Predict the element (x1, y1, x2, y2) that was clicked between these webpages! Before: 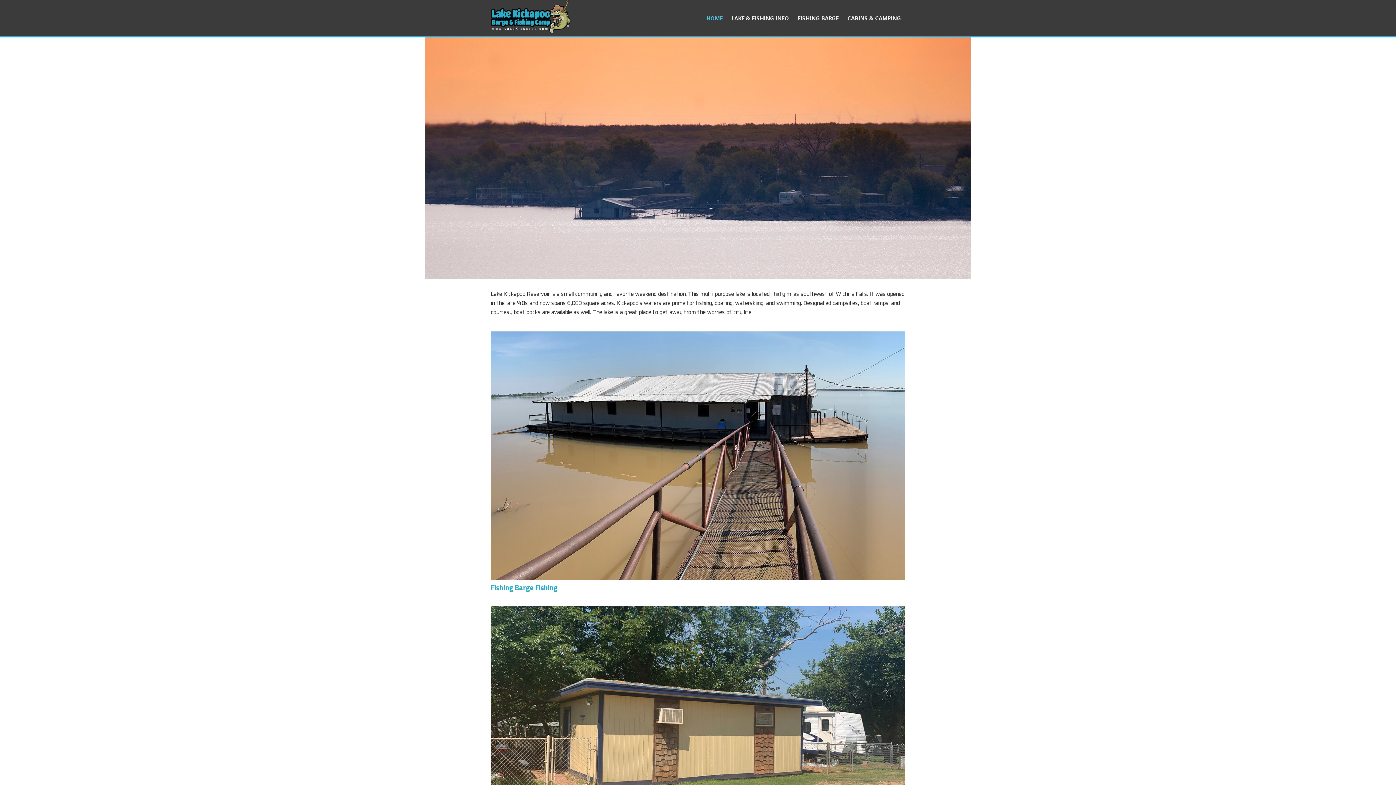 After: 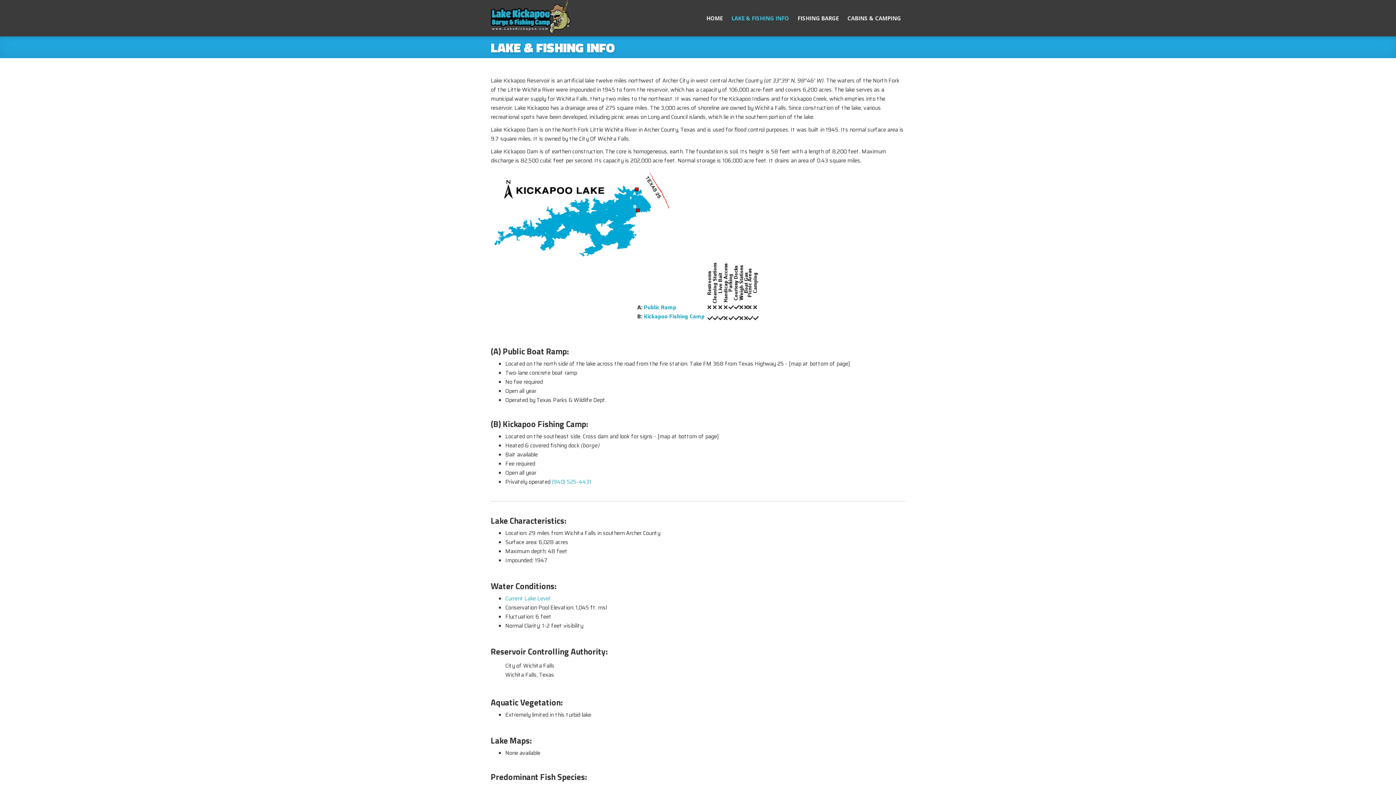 Action: bbox: (727, 0, 793, 36) label: LAKE & FISHING INFO